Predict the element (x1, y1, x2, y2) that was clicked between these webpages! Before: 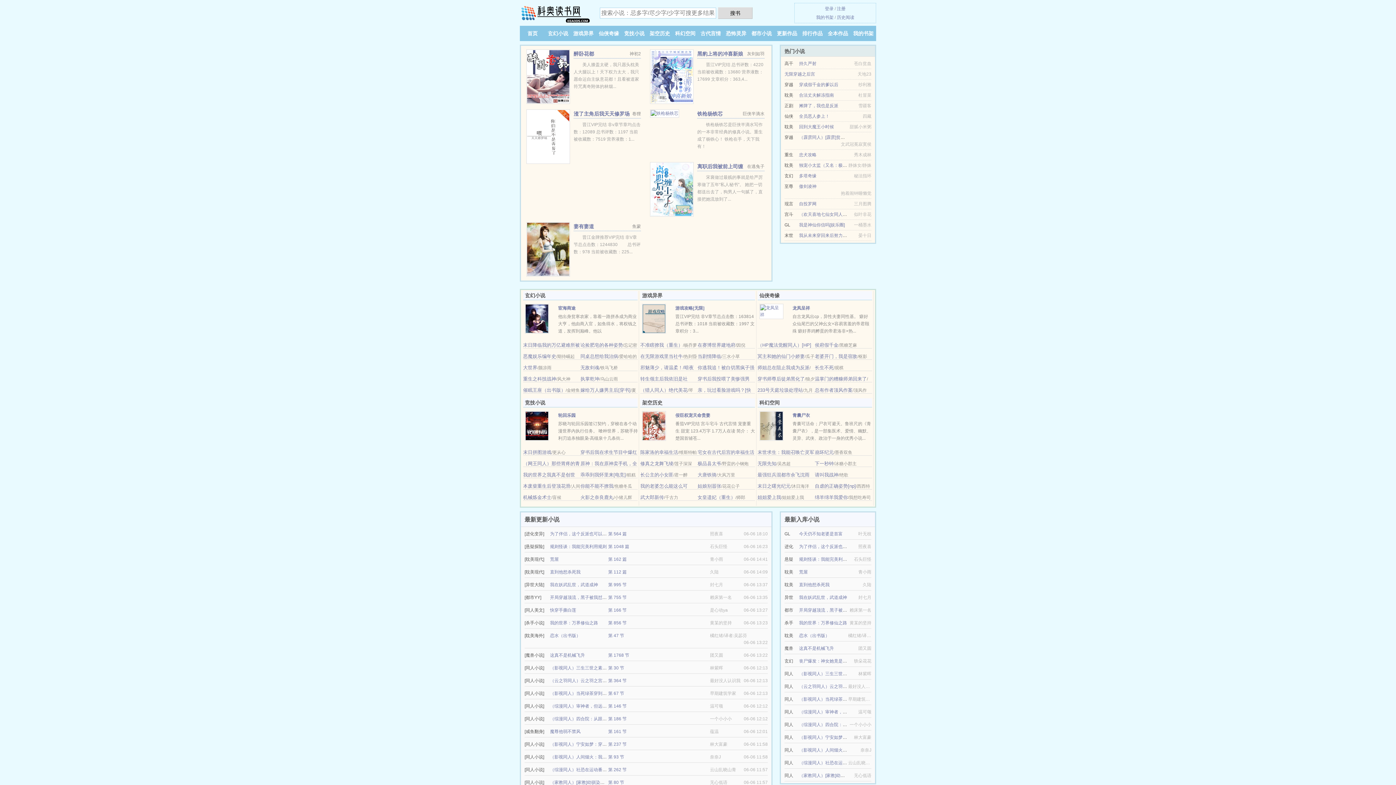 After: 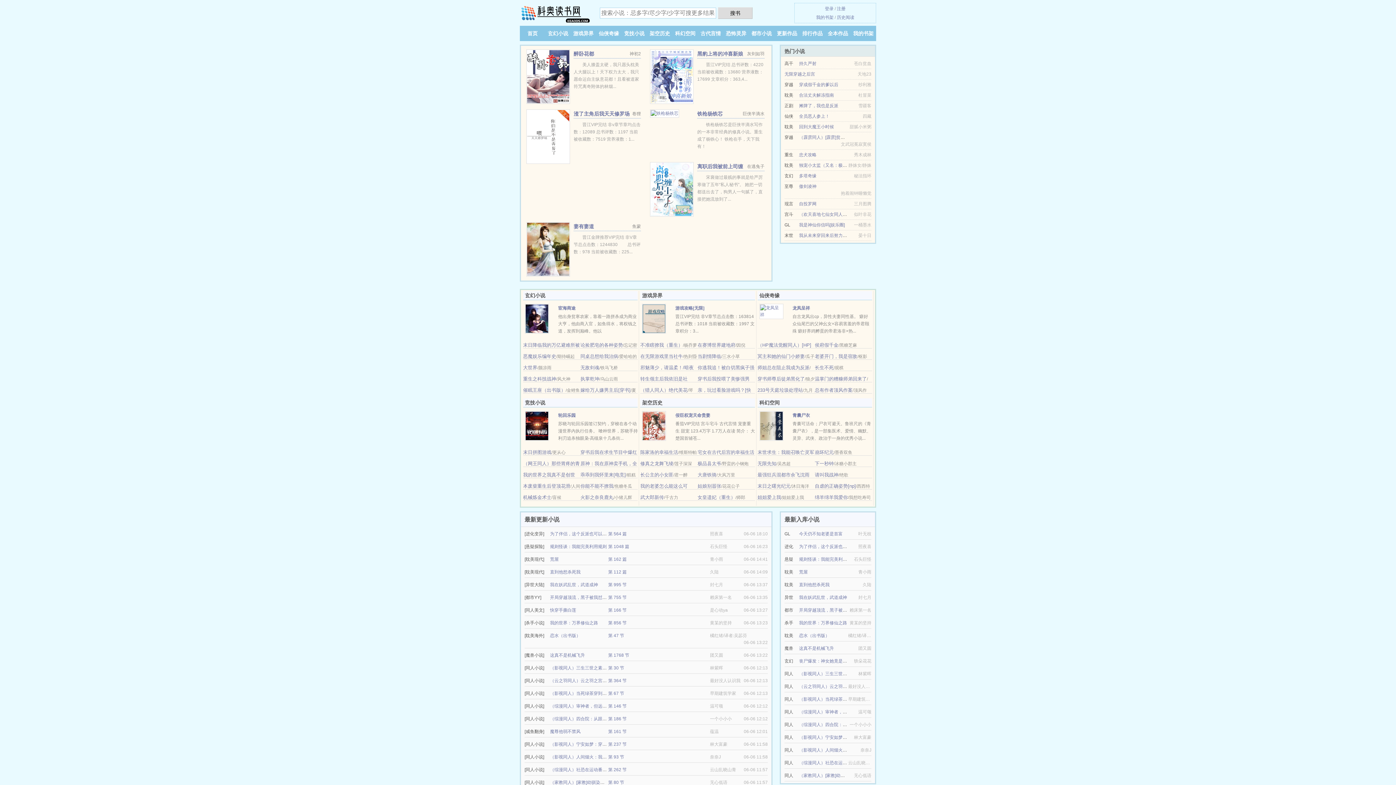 Action: bbox: (815, 387, 852, 393) label: 总有作者顶风作案